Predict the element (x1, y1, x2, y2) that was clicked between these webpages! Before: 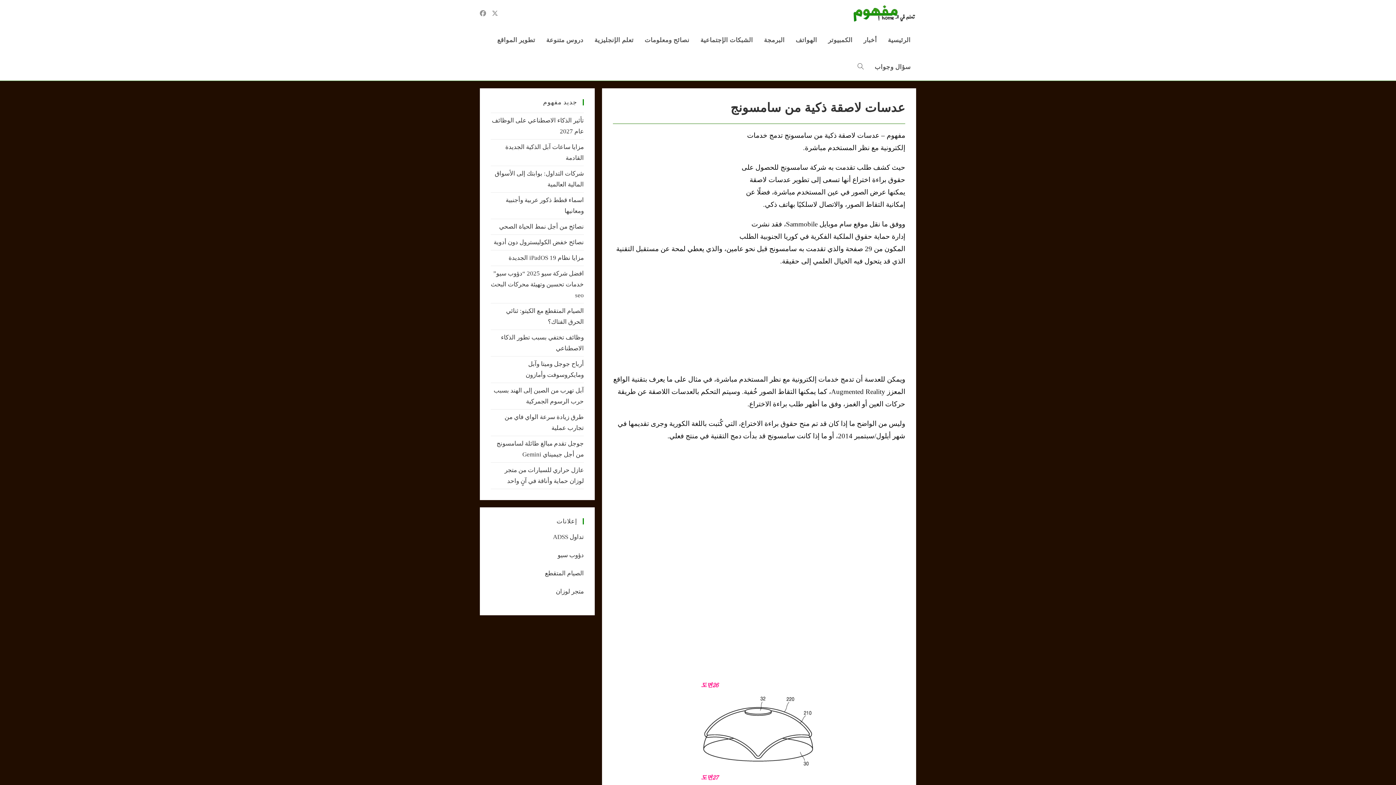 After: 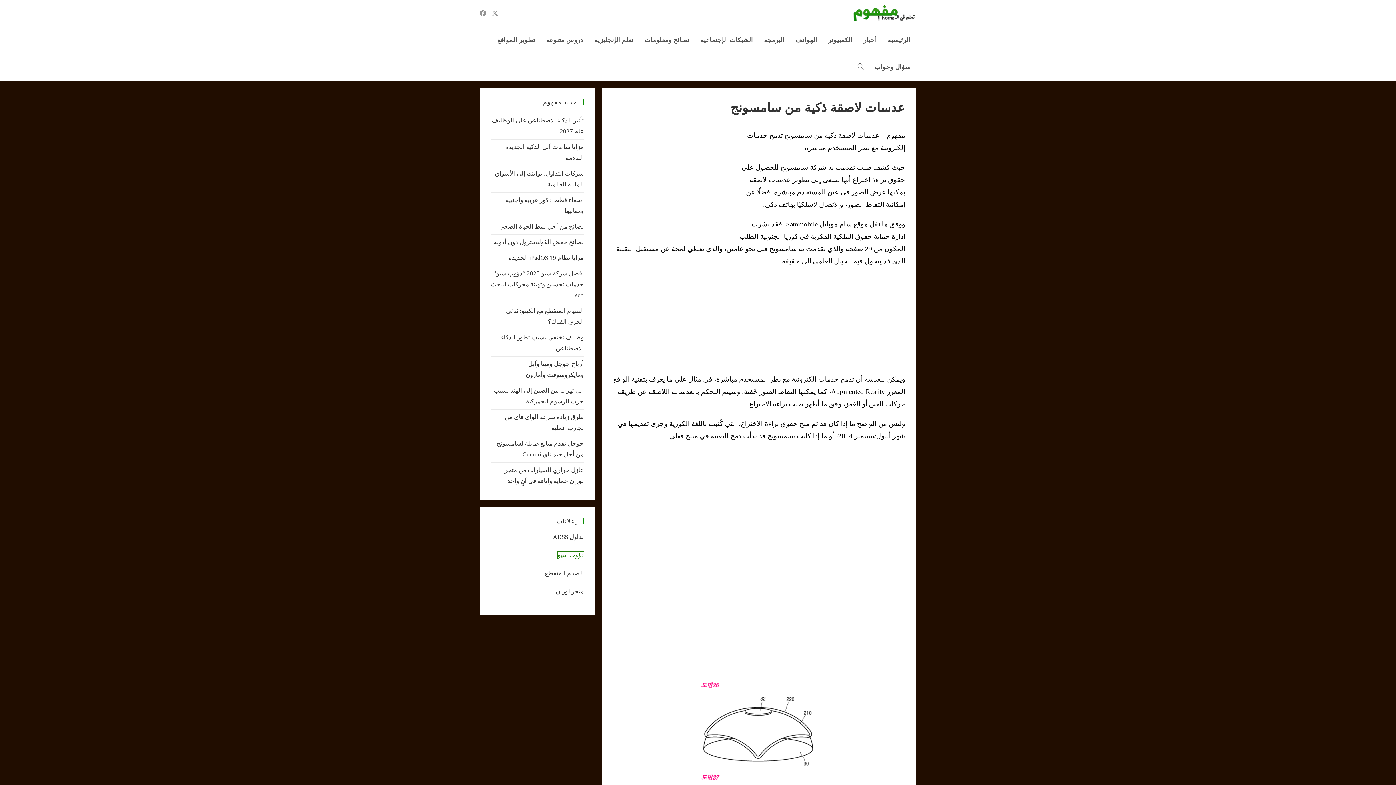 Action: label: دؤوب سيو bbox: (557, 552, 584, 558)